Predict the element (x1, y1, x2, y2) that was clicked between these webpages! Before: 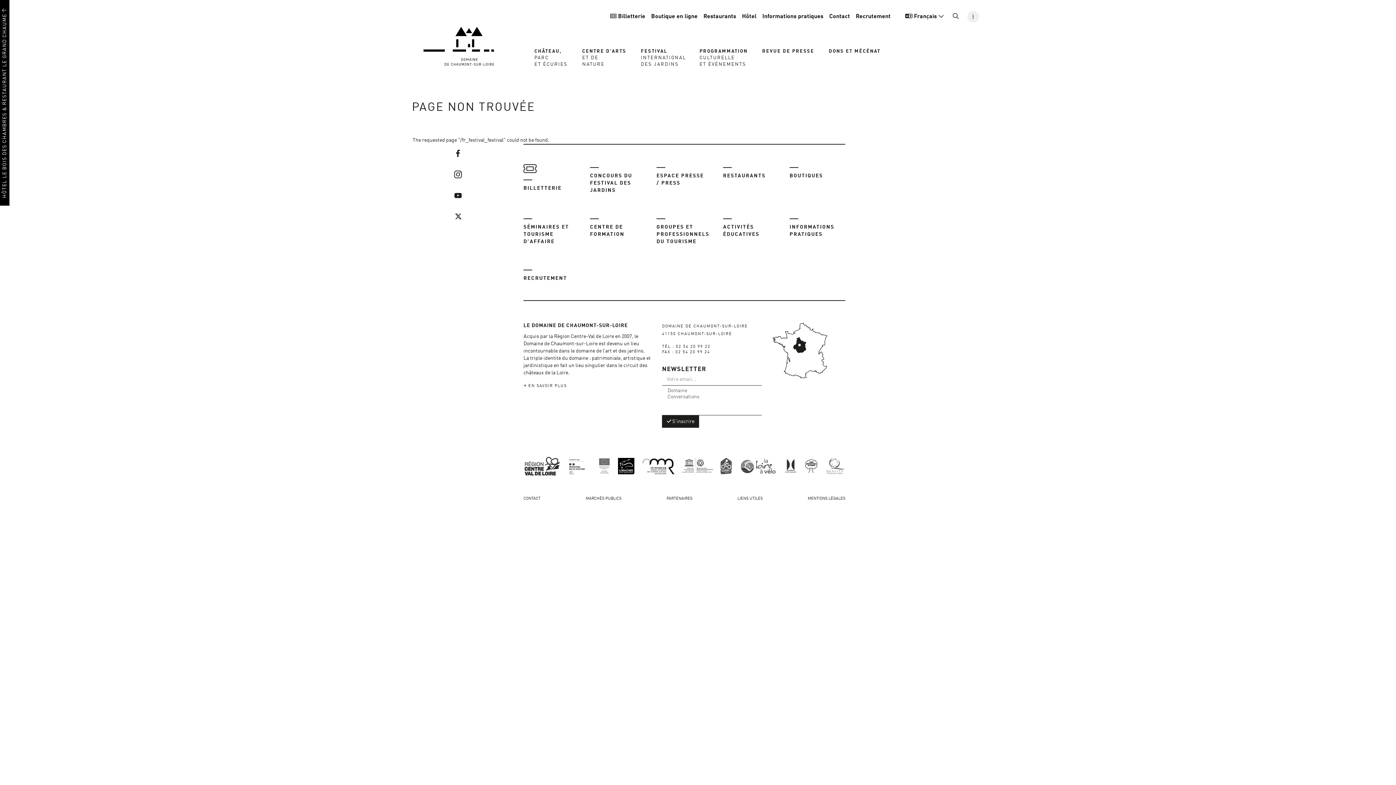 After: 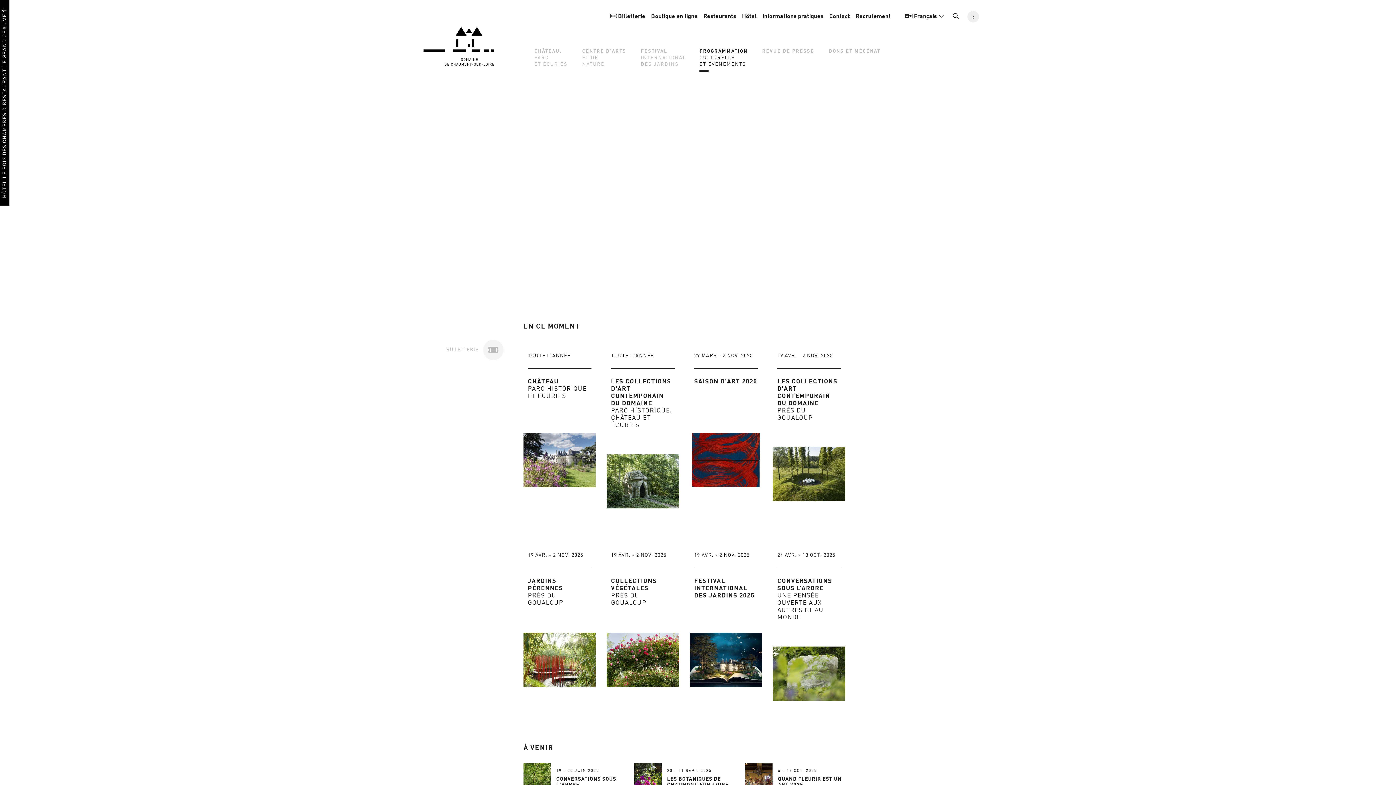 Action: label: PROGRAMMATION
CULTURELLE
ET ÉVÉNEMENTS bbox: (699, 48, 747, 68)